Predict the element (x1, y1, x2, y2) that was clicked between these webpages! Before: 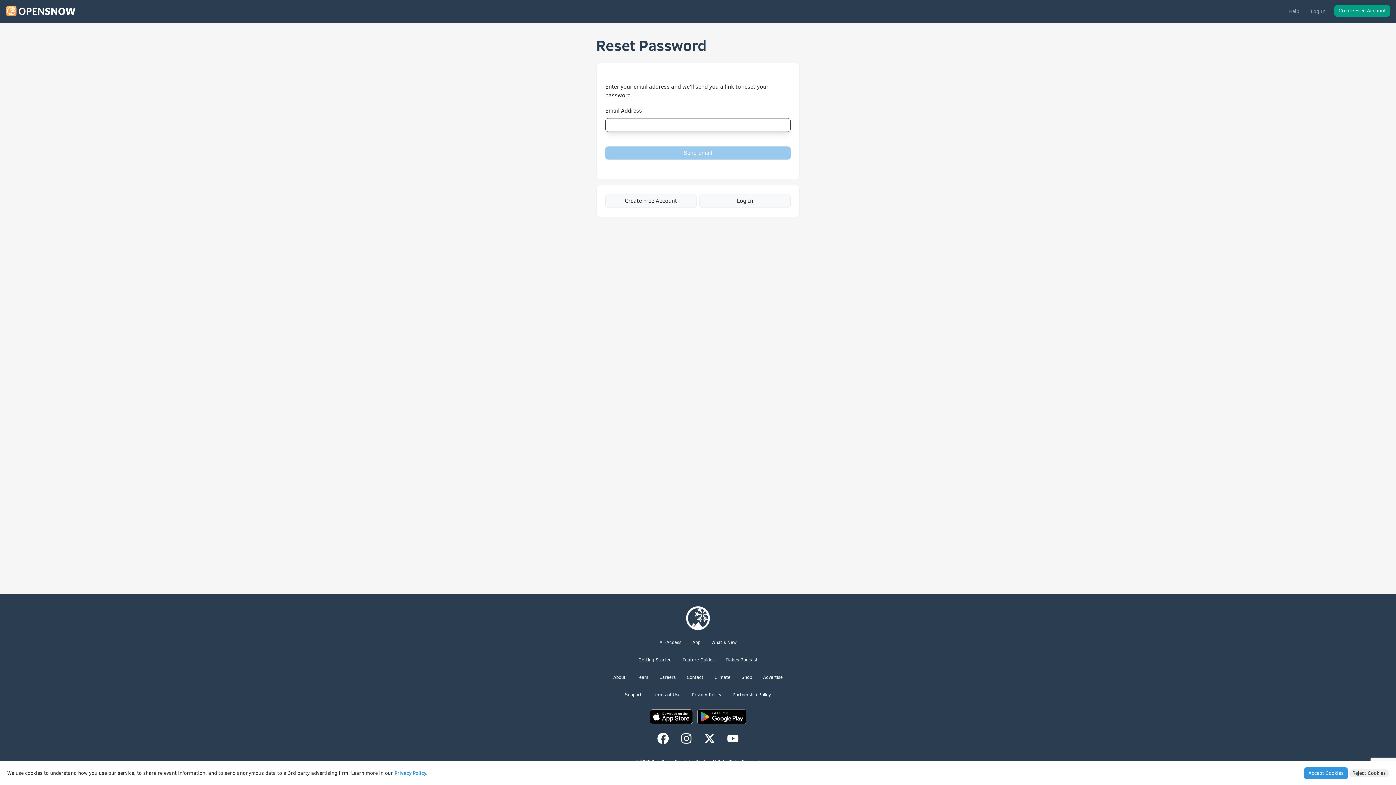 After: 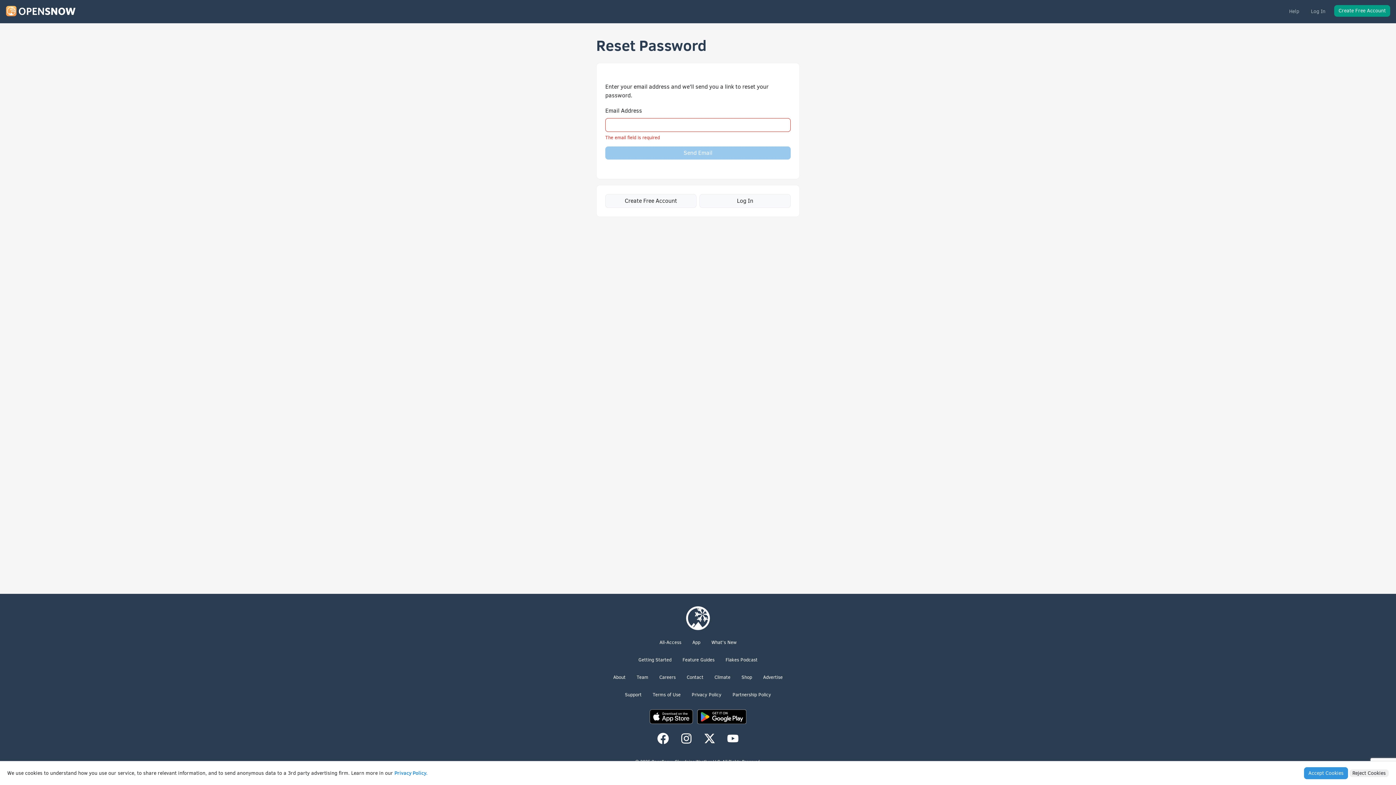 Action: bbox: (727, 734, 738, 742)